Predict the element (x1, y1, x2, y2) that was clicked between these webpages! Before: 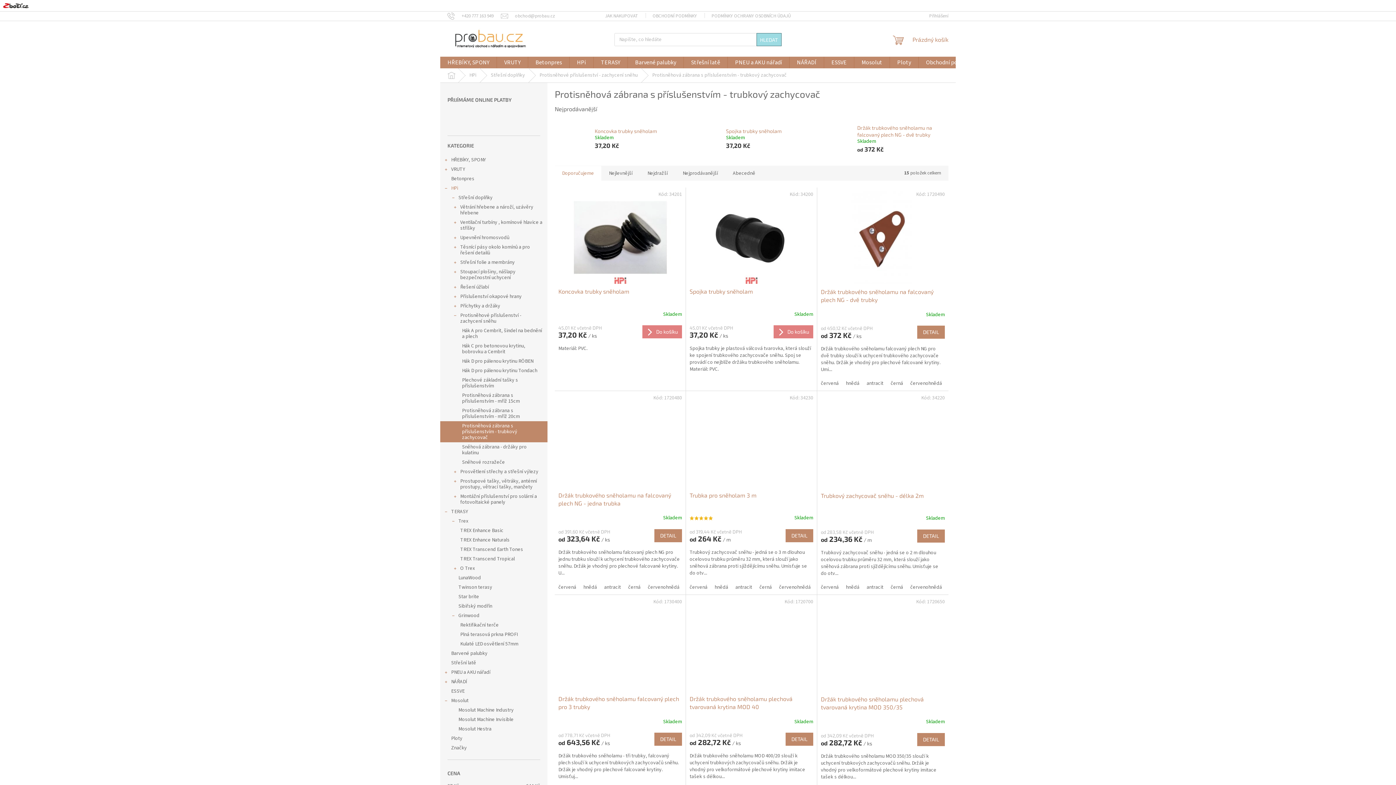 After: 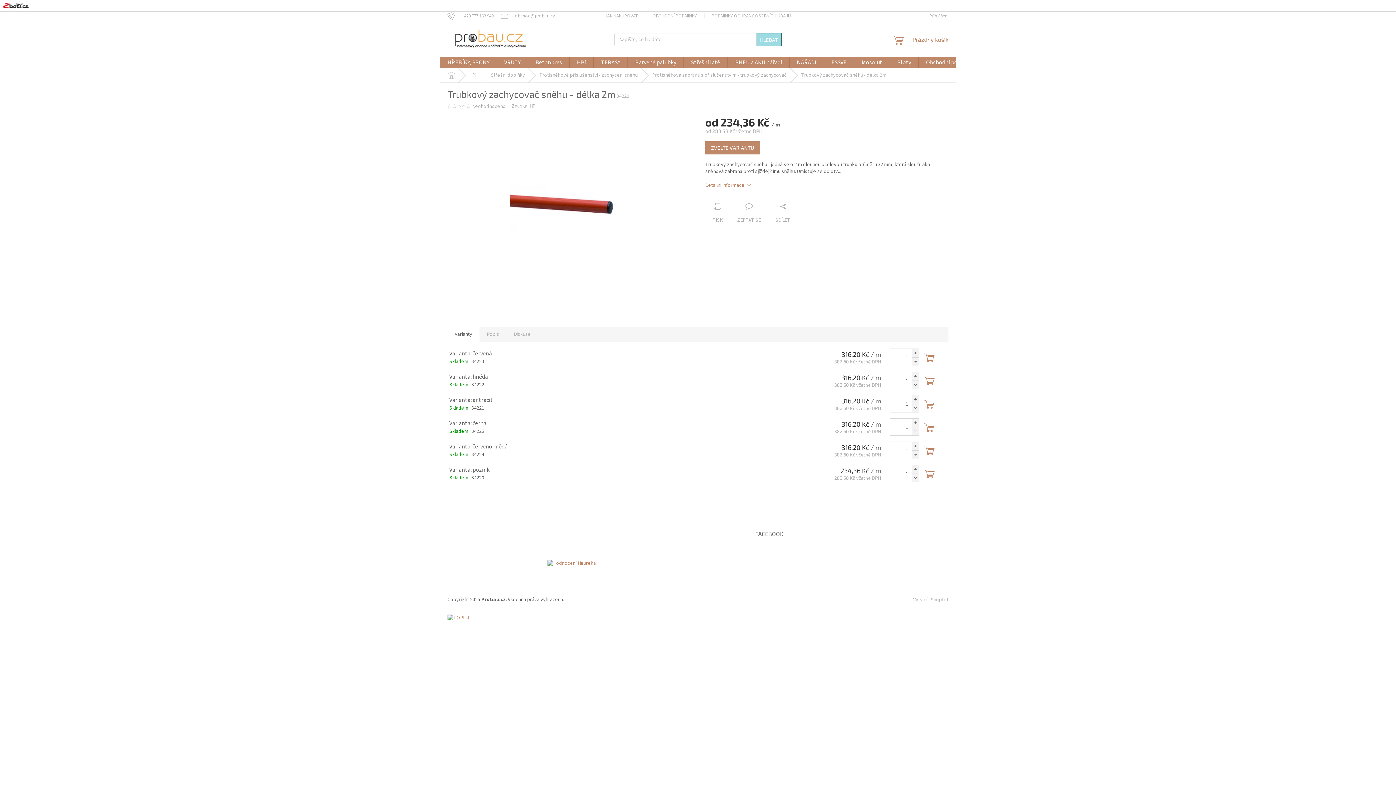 Action: bbox: (887, 583, 906, 591) label: černá